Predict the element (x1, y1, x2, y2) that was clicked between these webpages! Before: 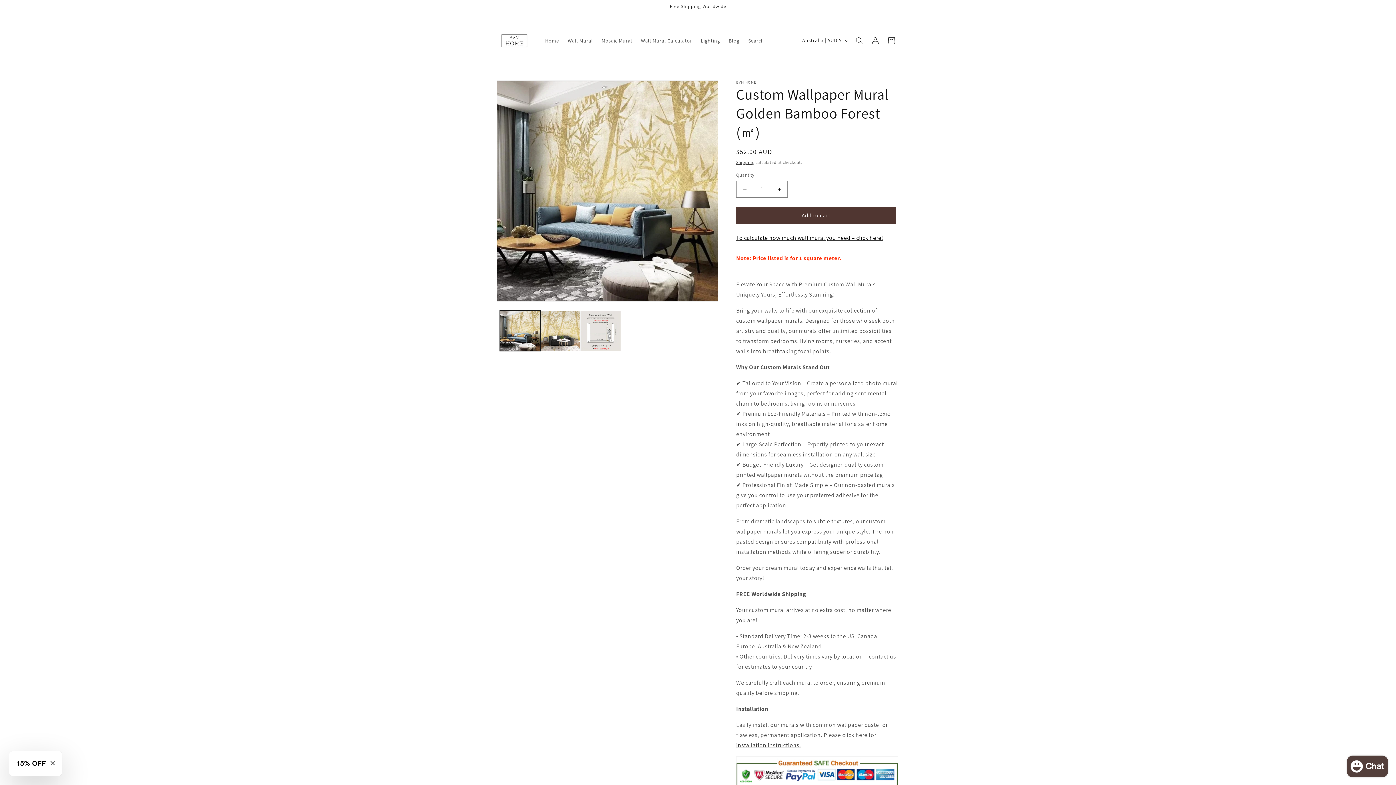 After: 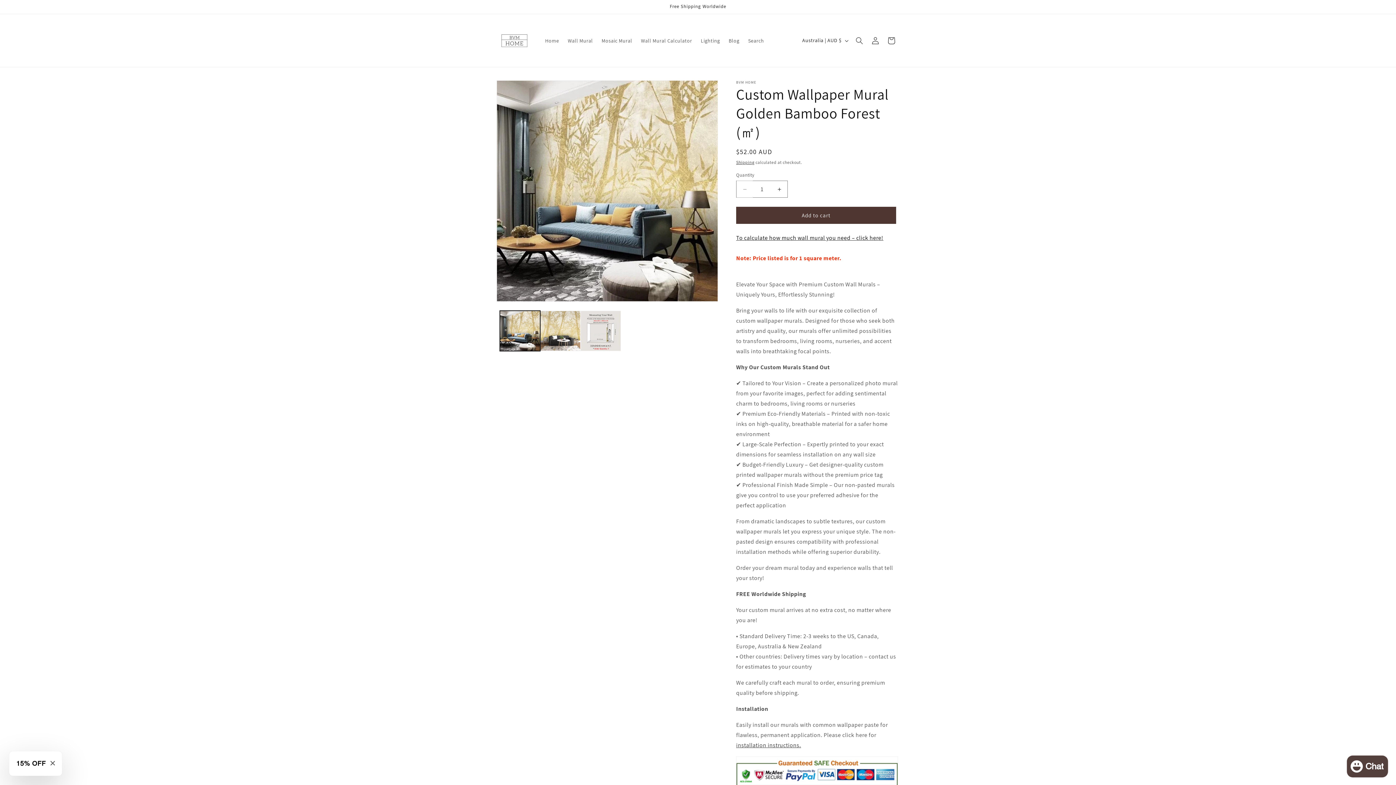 Action: label: Decrease quantity for Custom Wallpaper Mural Golden Bamboo Forest (㎡) bbox: (736, 180, 753, 197)